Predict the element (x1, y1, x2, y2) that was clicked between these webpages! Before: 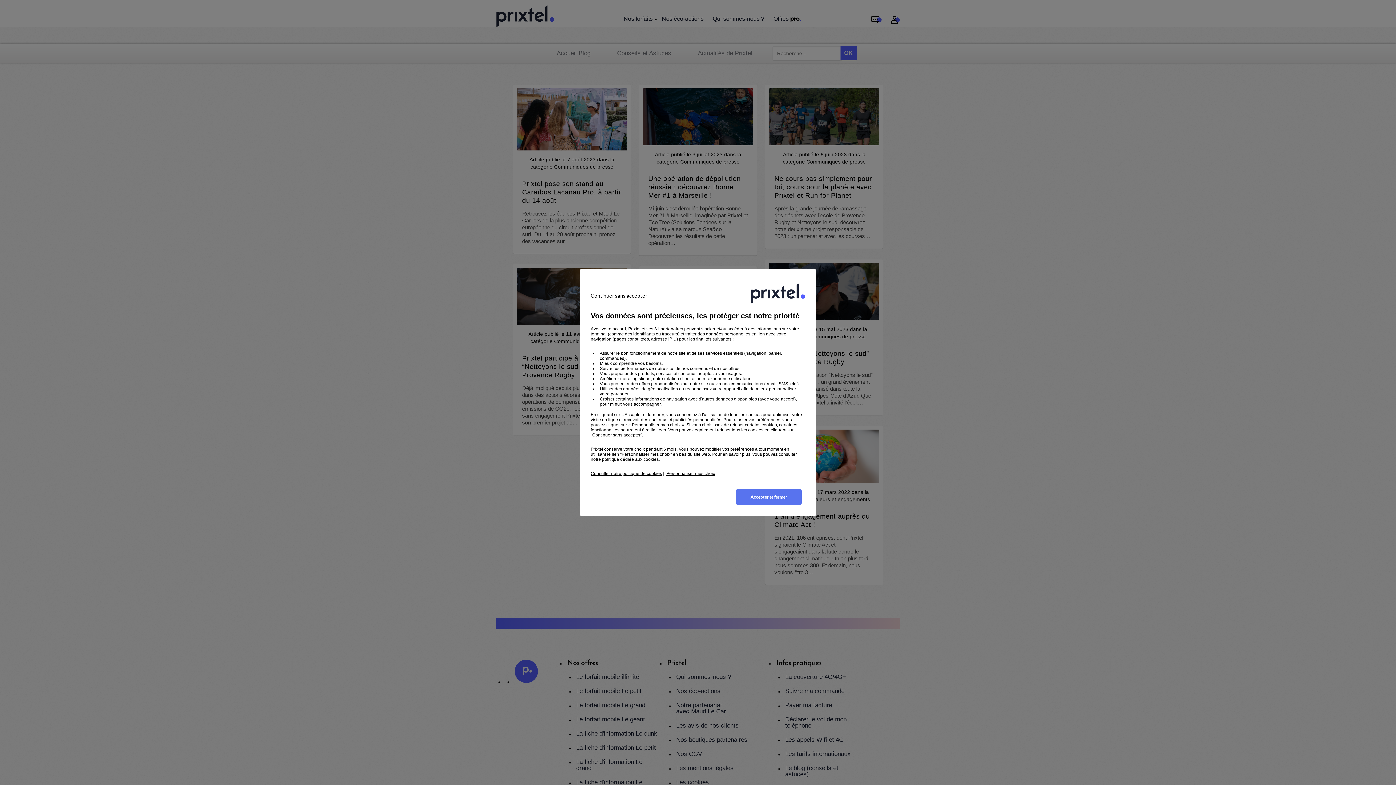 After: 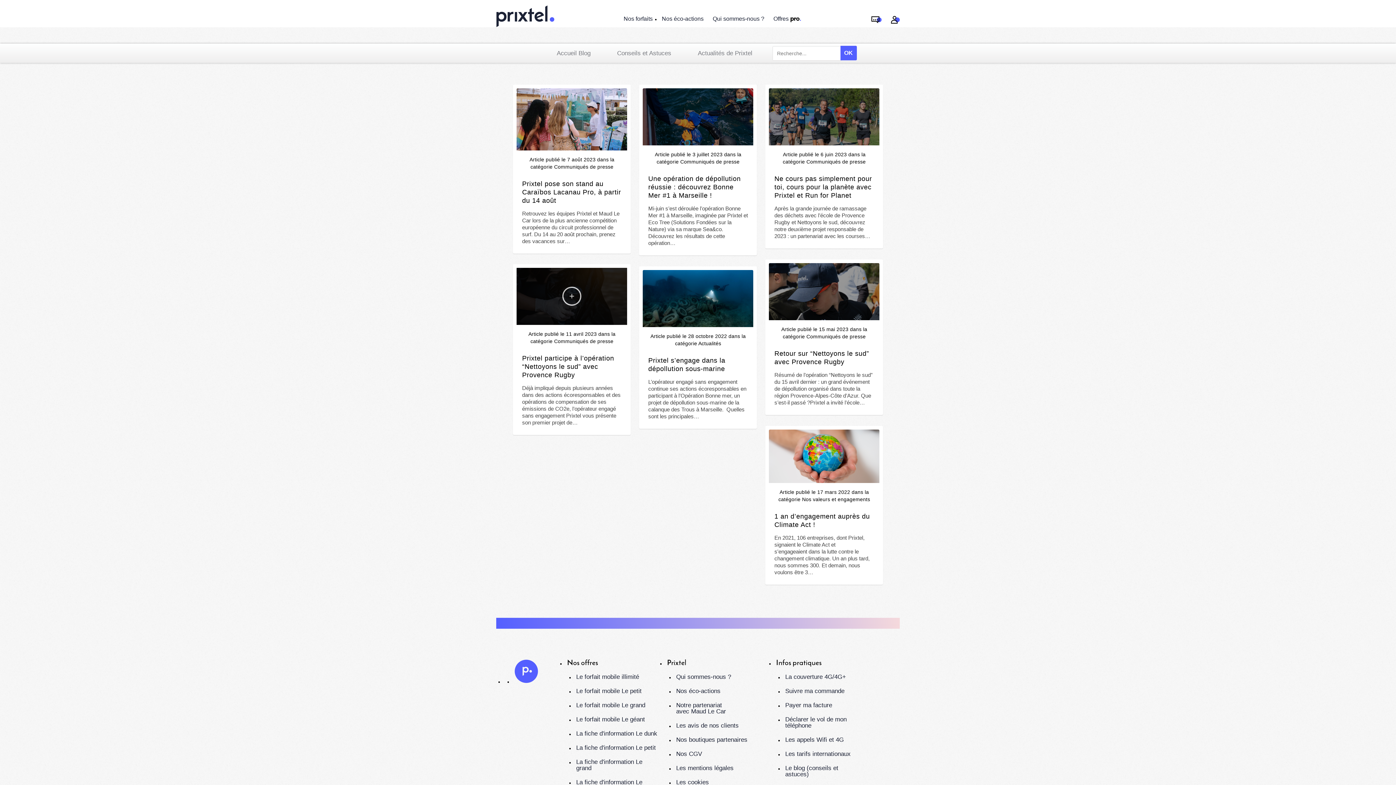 Action: label: Continuer sans accepter bbox: (583, 290, 654, 300)